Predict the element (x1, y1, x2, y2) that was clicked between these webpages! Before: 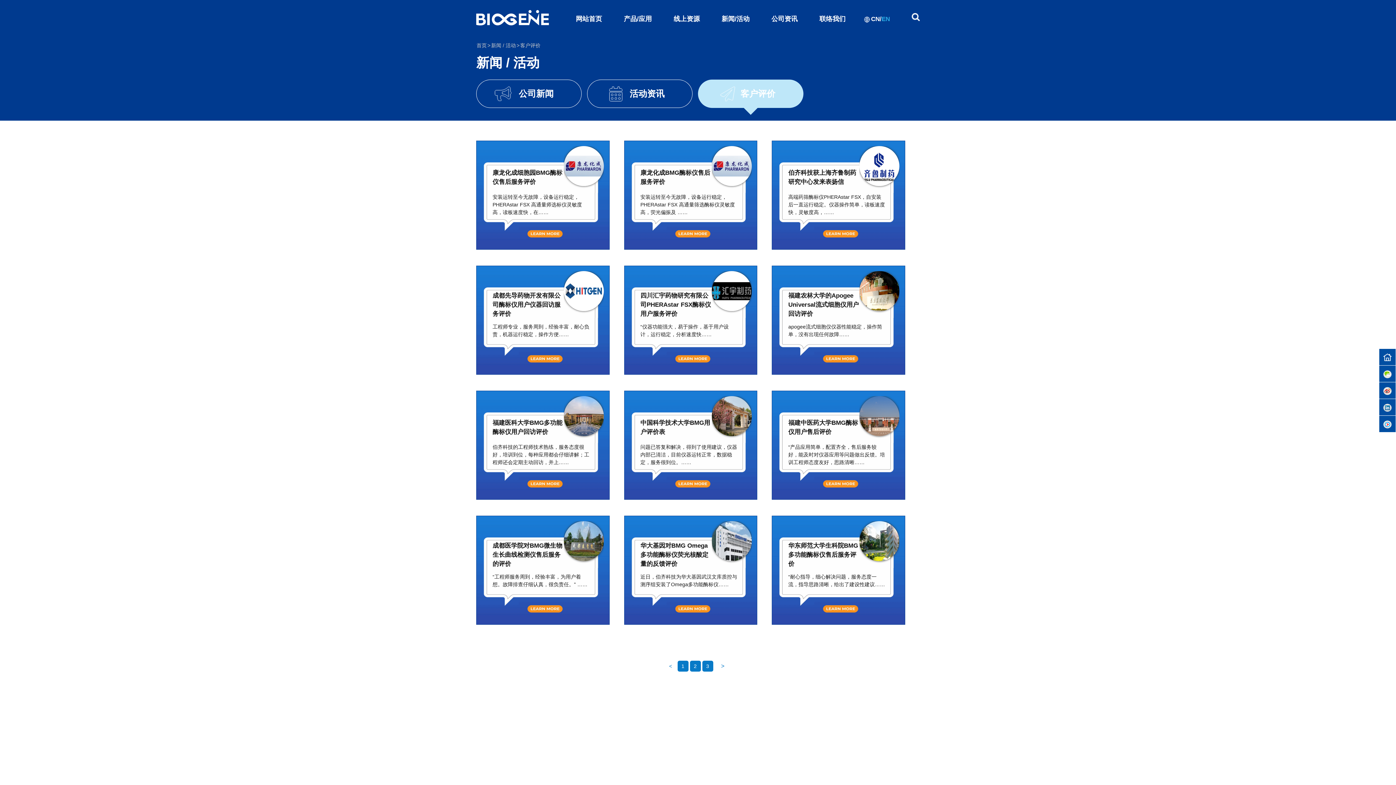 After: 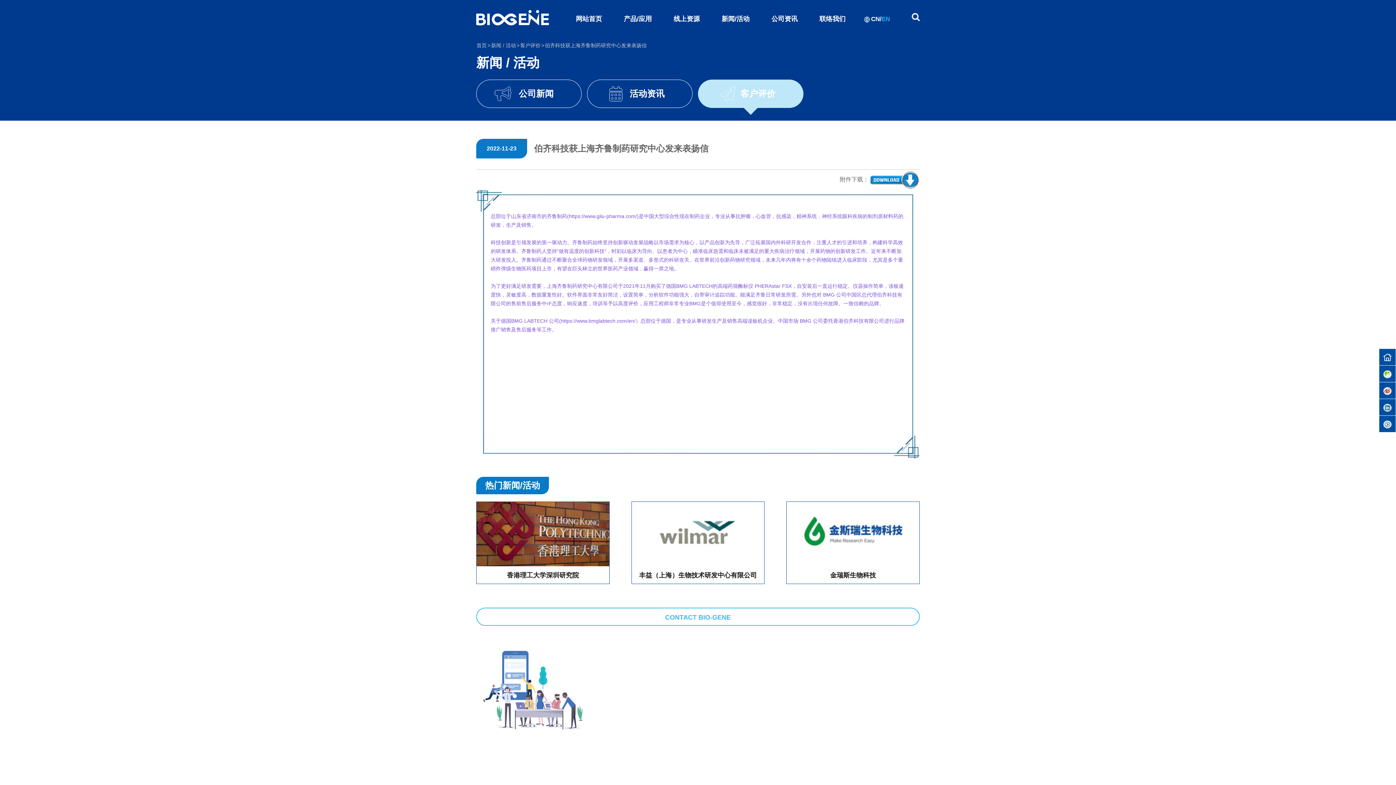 Action: label: 伯齐科技获上海齐鲁制药研究中心发来表扬信
	


高端药筛酶标仪PHERAstar FSX，自安装后一直运行稳定。仪器操作简单，读板速度快，灵敏度高，…… bbox: (772, 140, 905, 249)